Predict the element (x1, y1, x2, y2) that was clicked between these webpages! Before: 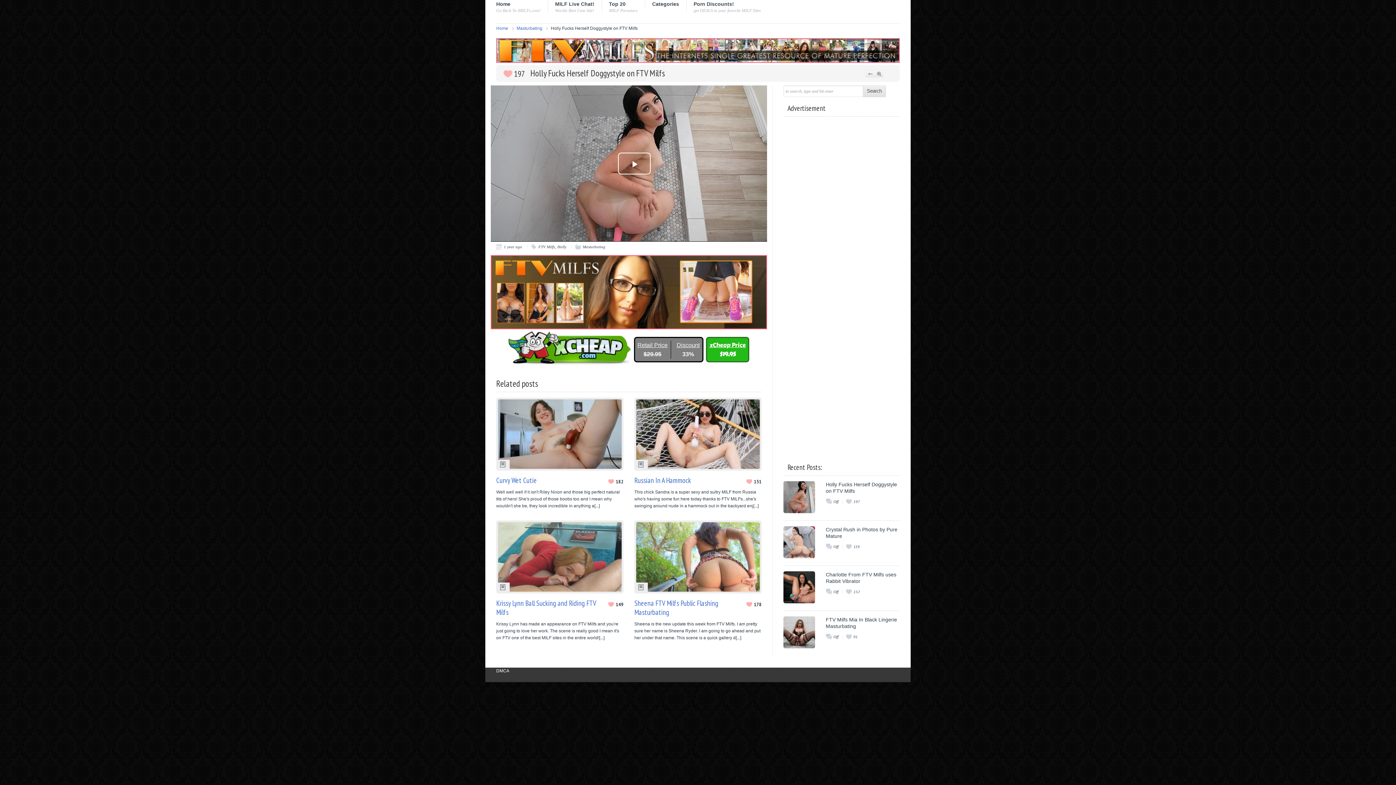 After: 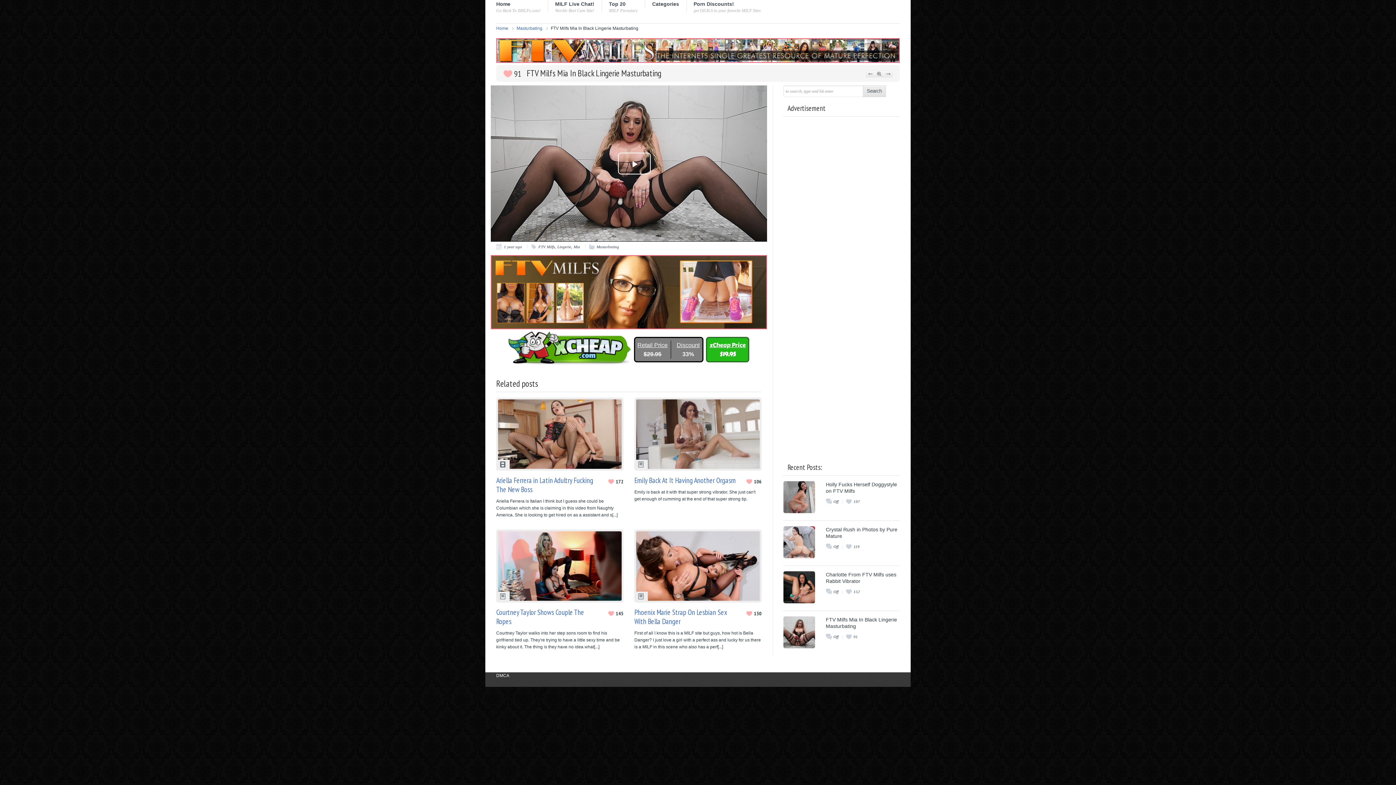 Action: label: 91 bbox: (846, 634, 858, 640)